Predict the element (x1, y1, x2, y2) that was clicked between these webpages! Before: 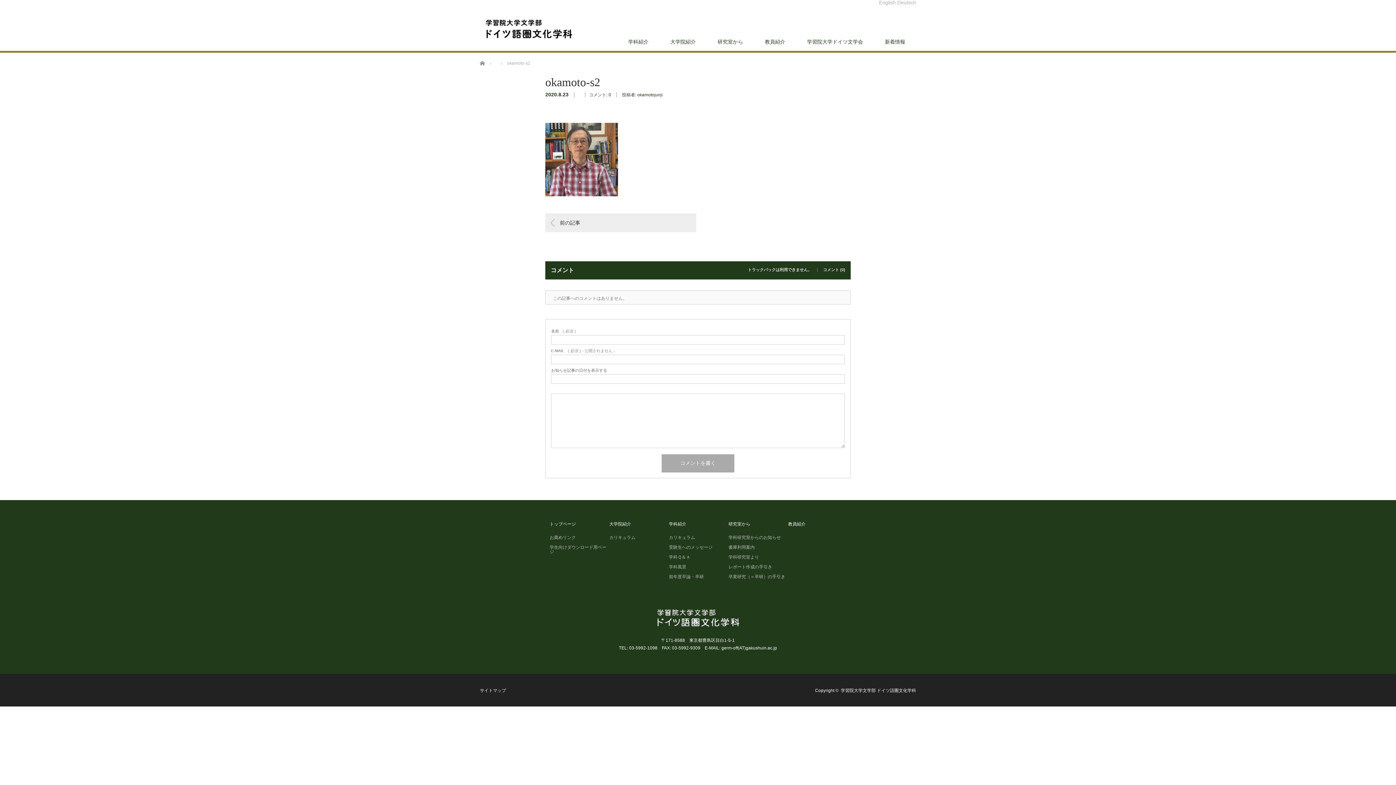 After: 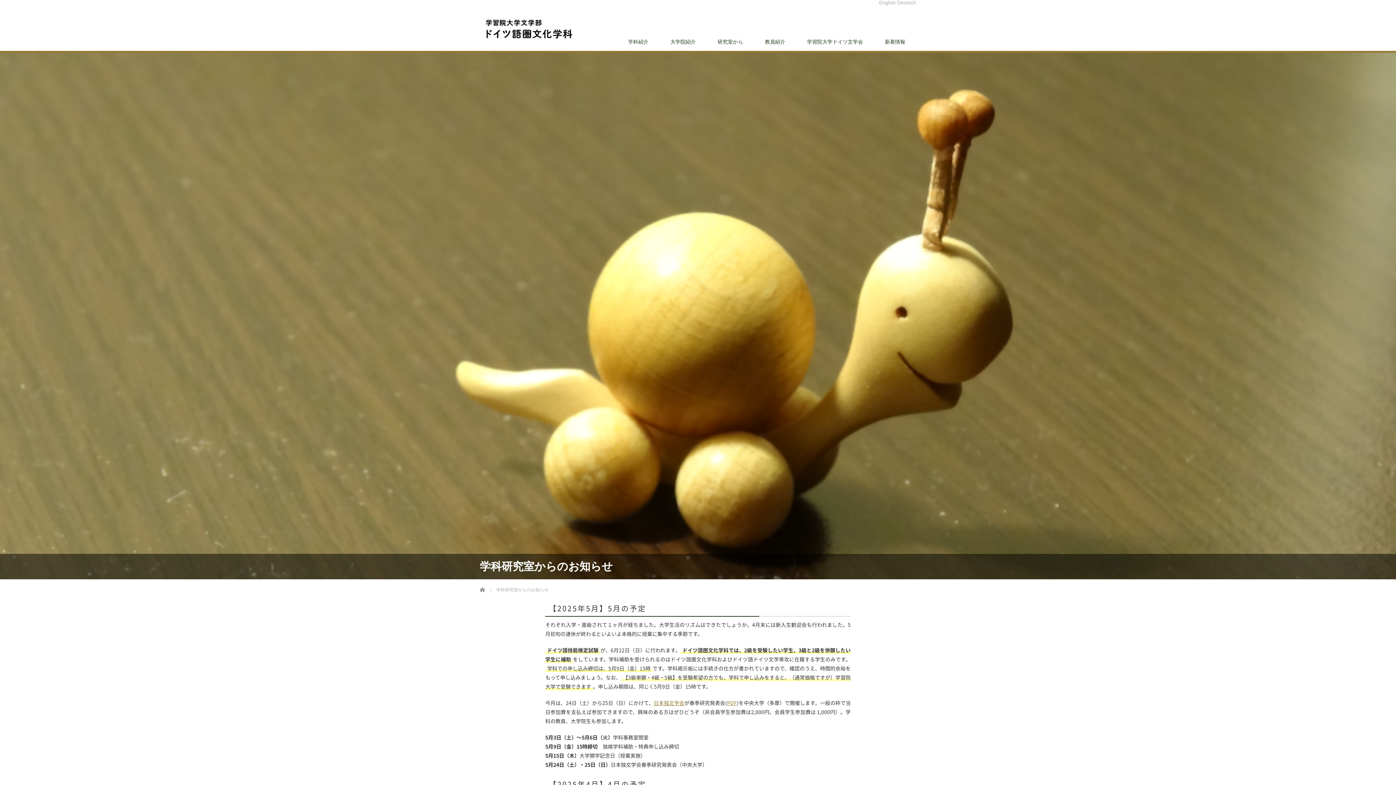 Action: bbox: (728, 535, 786, 540) label: 学科研究室からのお知らせ